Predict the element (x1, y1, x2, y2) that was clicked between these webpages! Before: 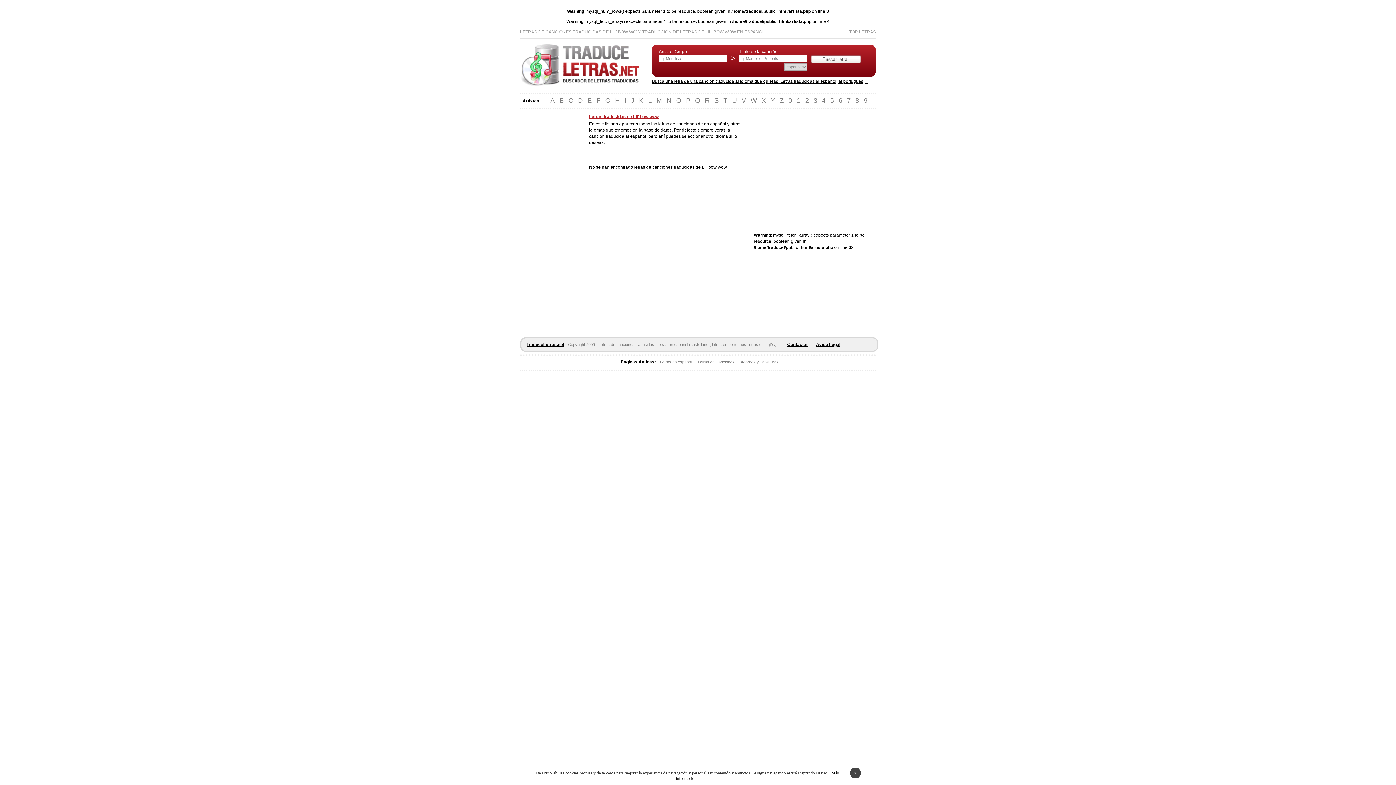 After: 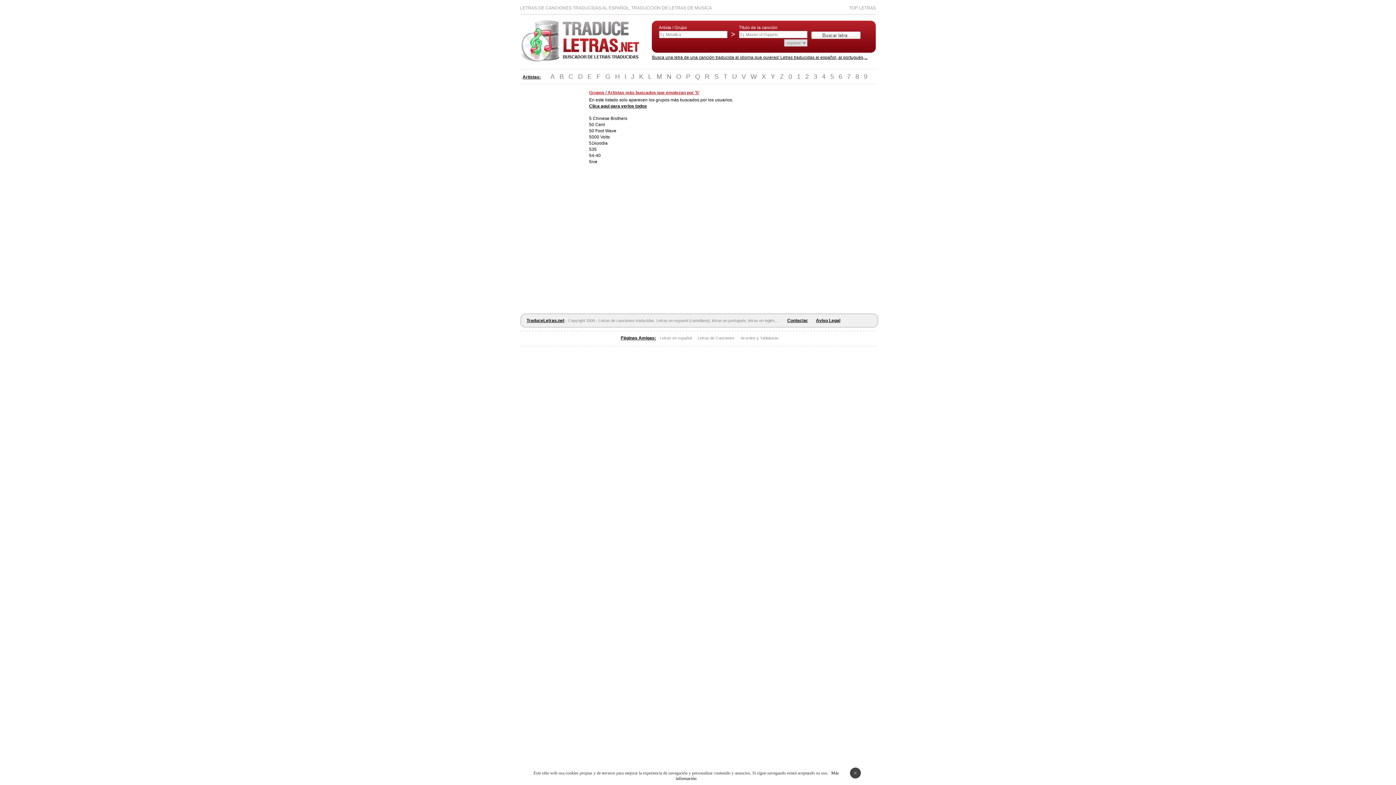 Action: label: 5 bbox: (830, 97, 834, 104)